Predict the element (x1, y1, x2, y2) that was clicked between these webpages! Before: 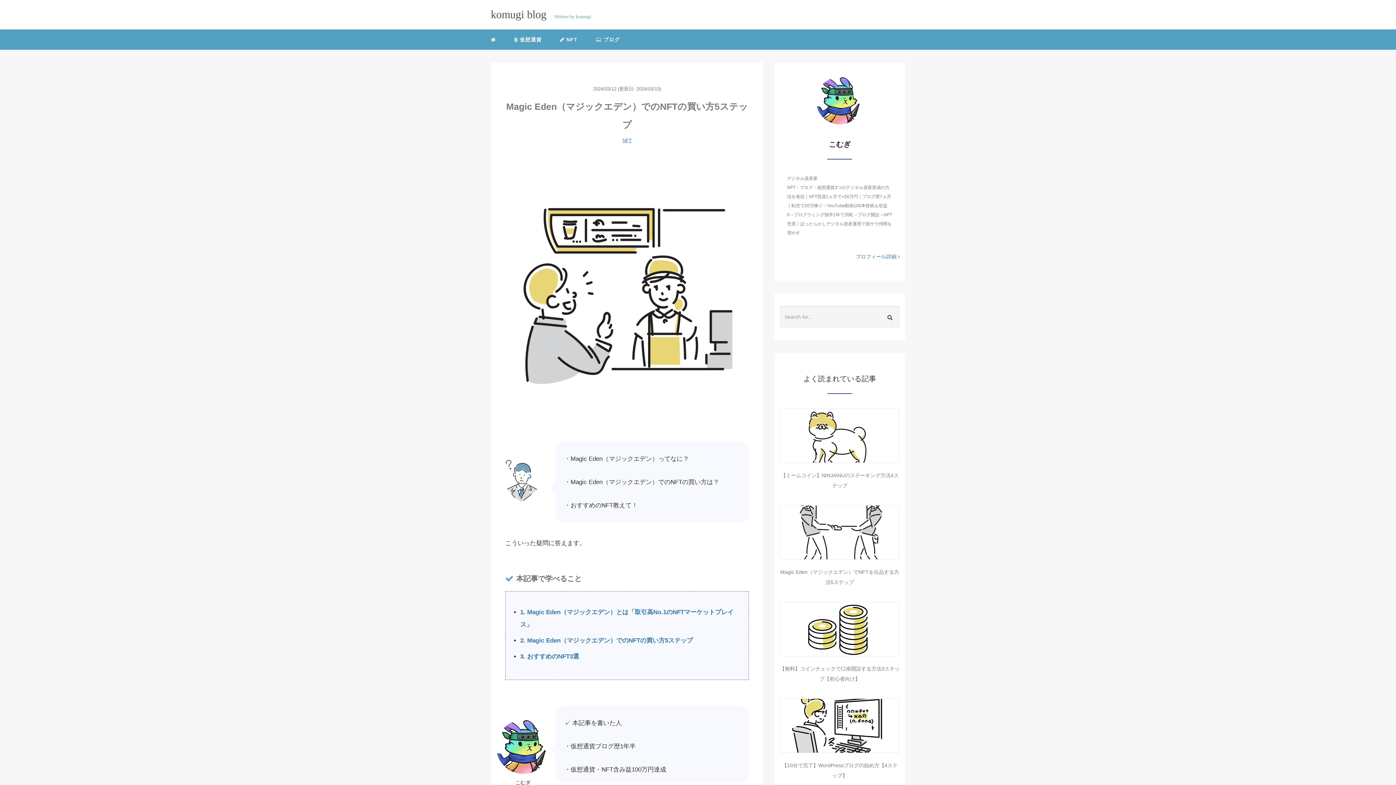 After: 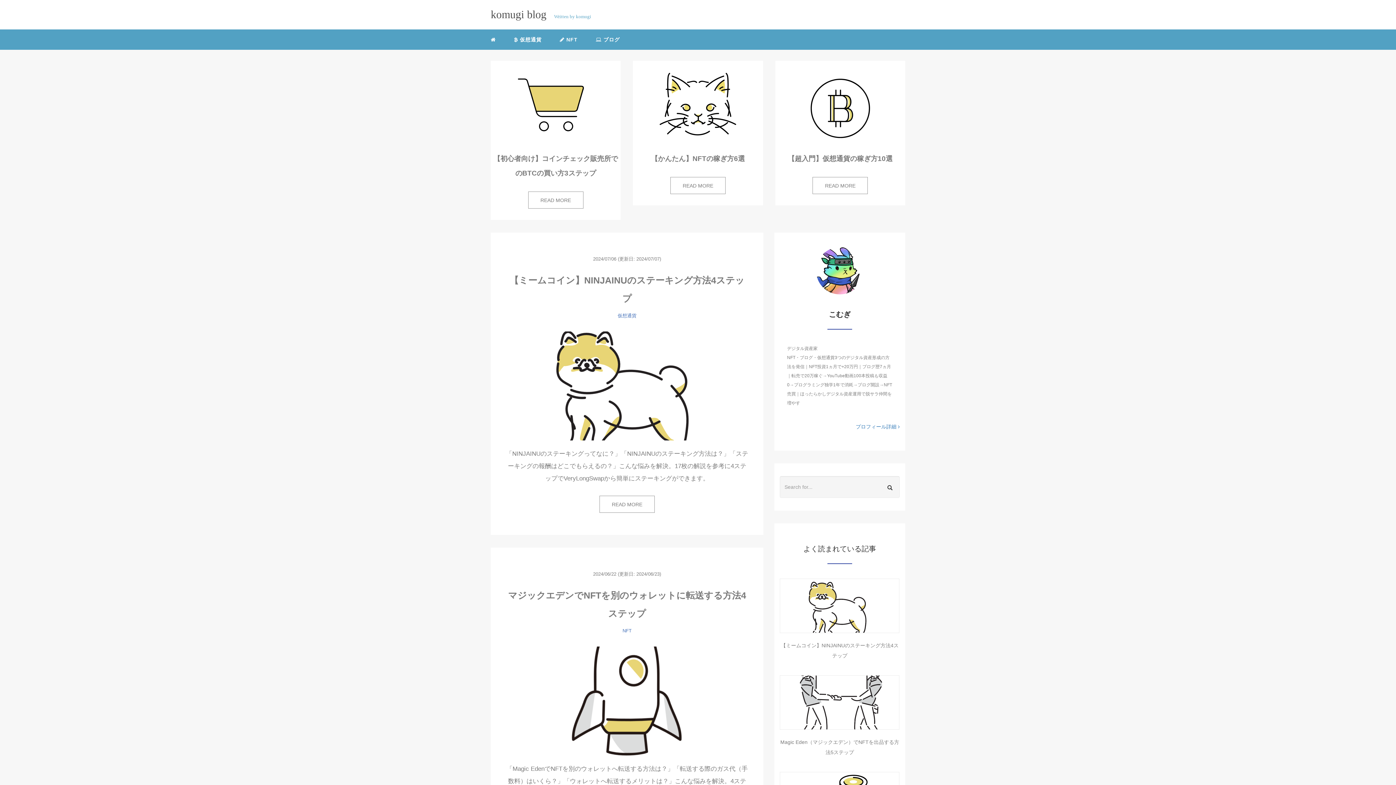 Action: bbox: (490, 13, 549, 19) label: komugi blog 